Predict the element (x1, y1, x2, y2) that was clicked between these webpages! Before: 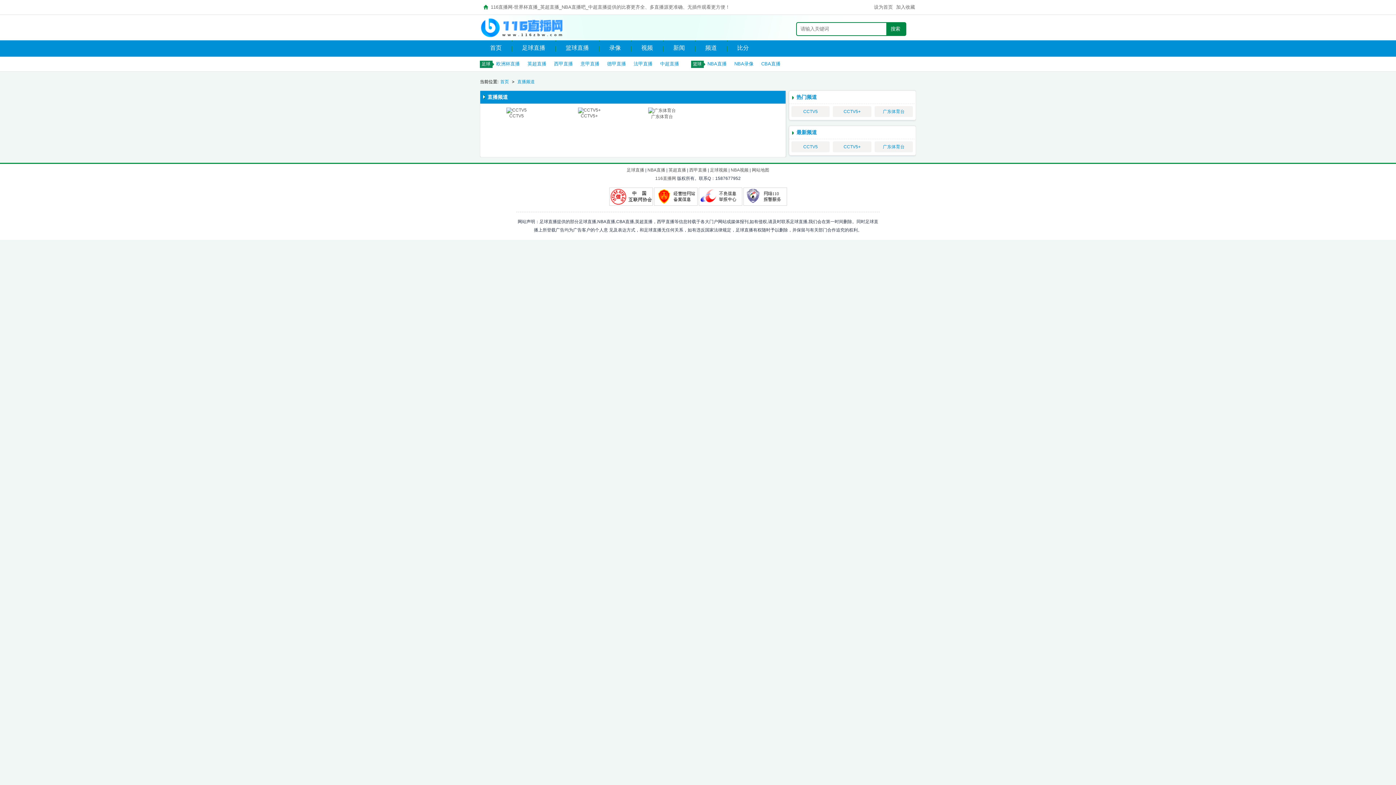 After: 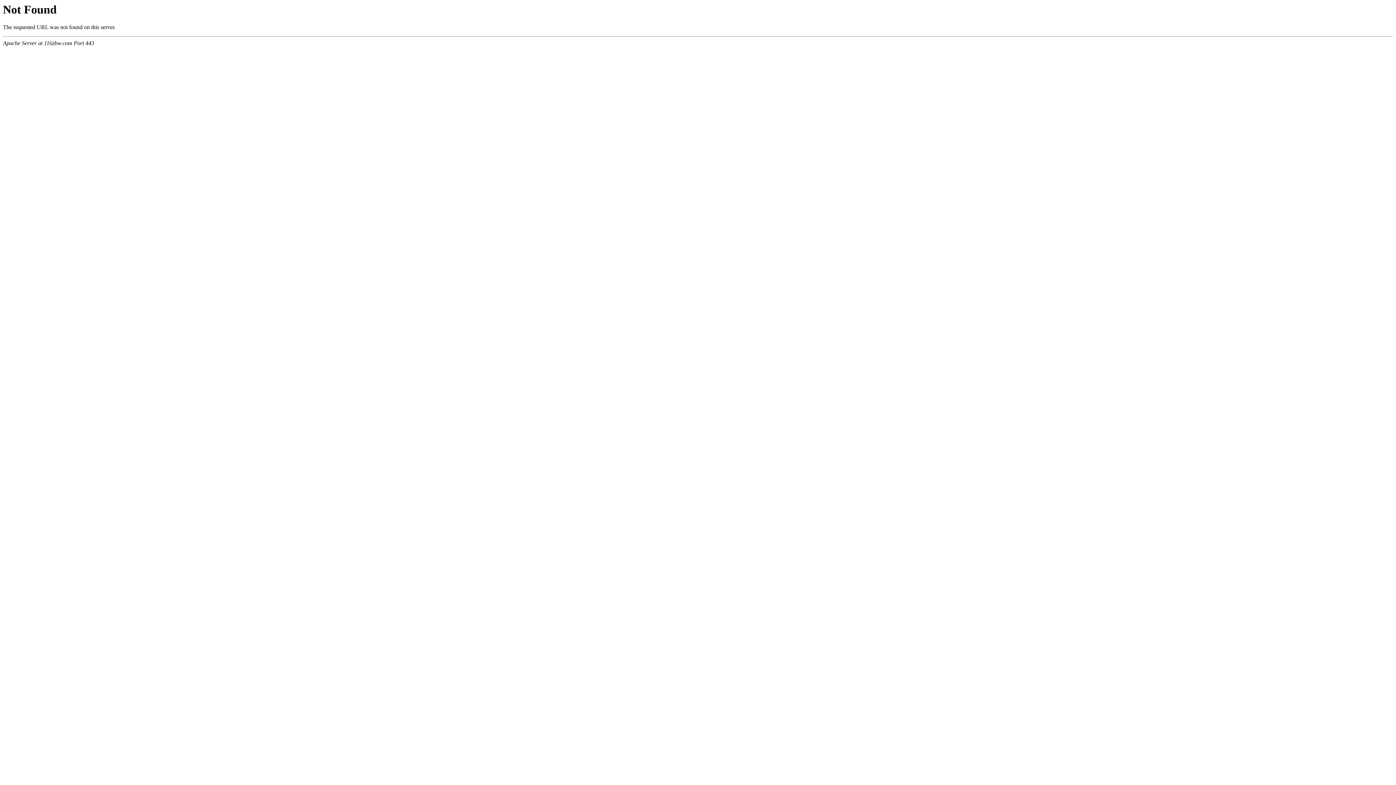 Action: bbox: (730, 167, 748, 172) label: NBA视频